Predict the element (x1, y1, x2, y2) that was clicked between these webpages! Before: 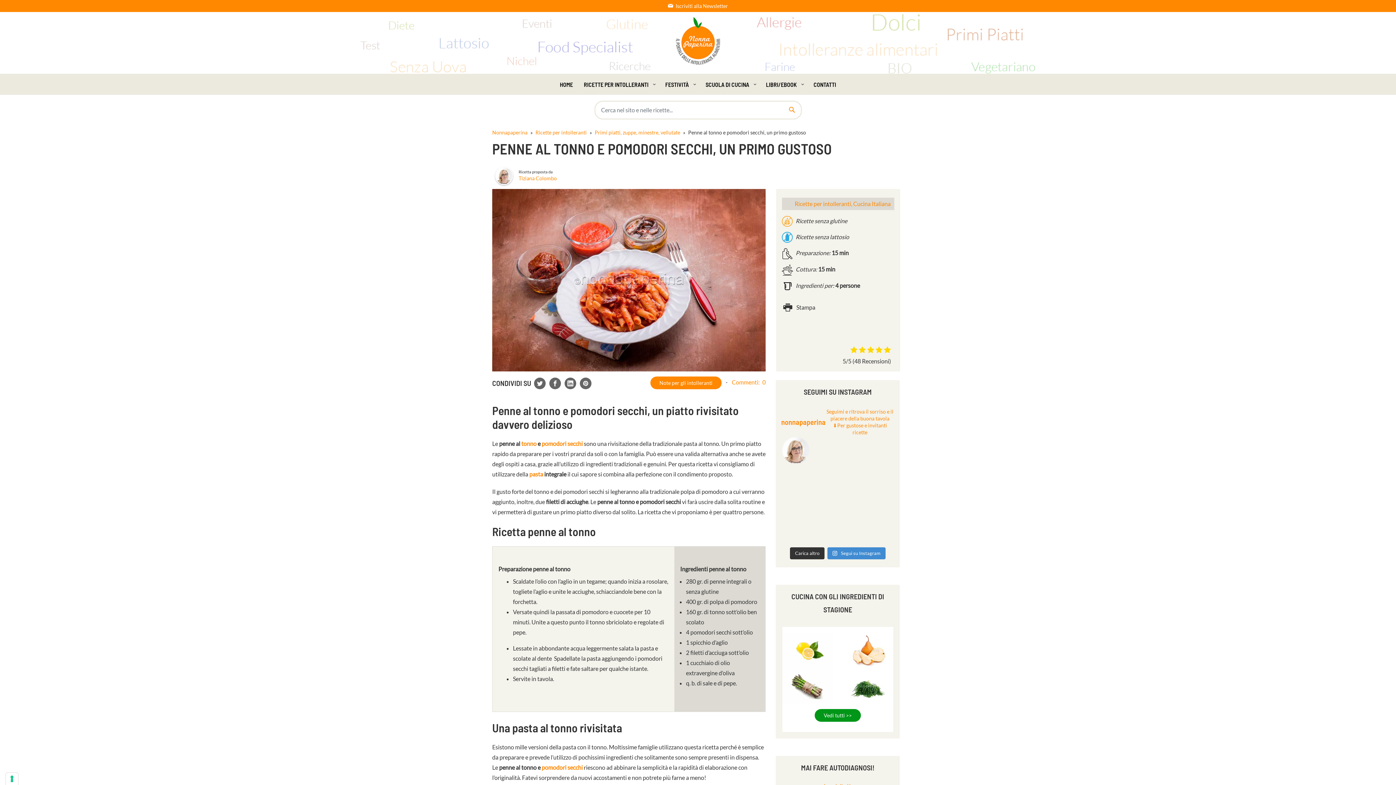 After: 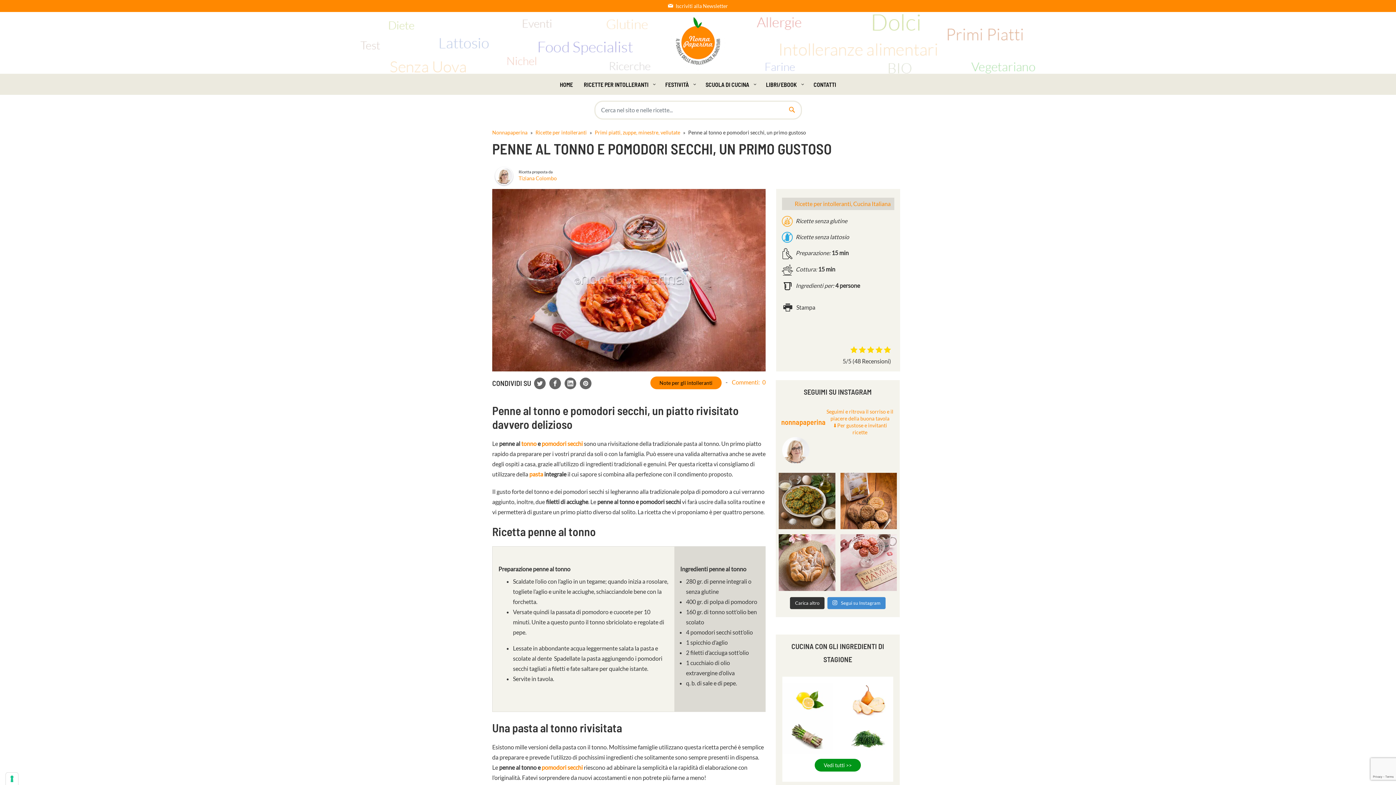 Action: label: Note per gli intolleranti bbox: (659, 379, 712, 386)